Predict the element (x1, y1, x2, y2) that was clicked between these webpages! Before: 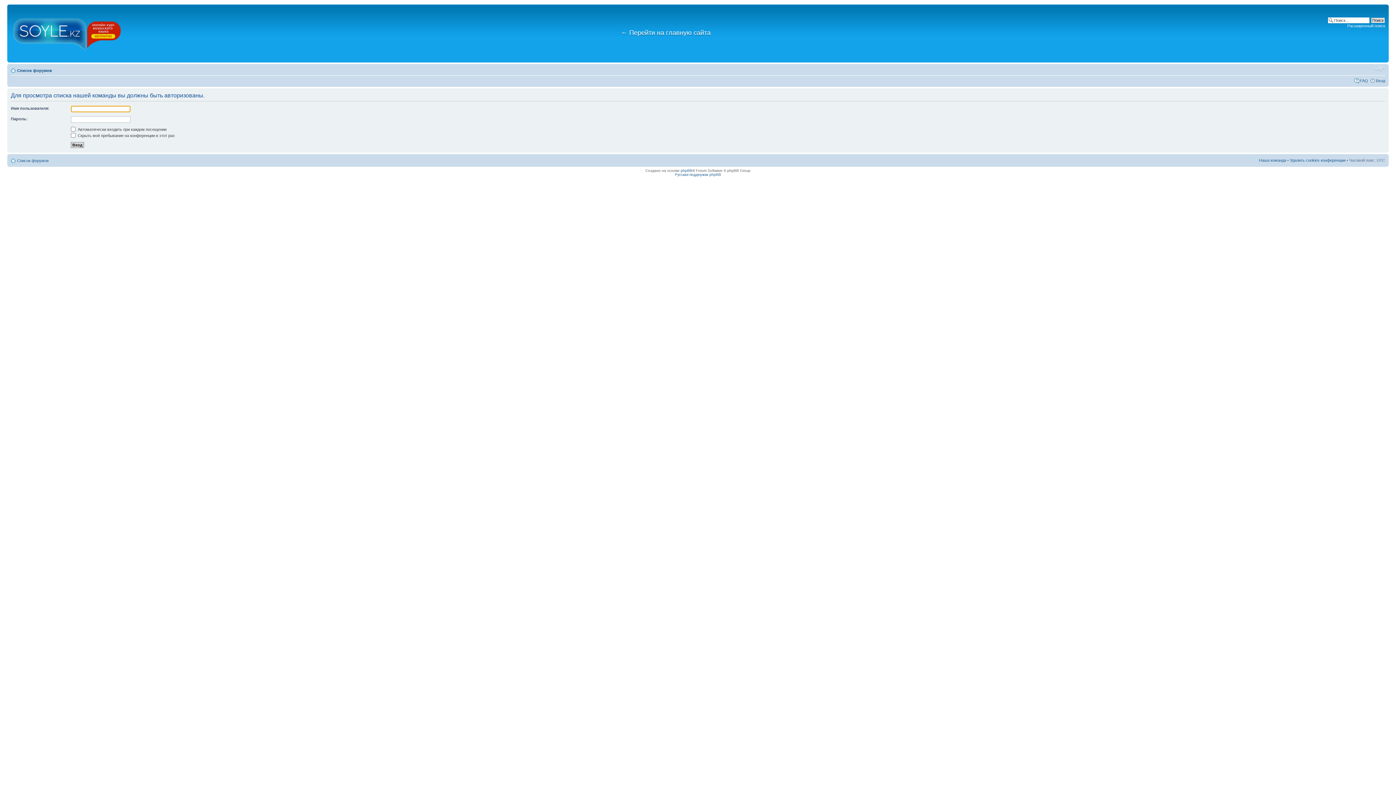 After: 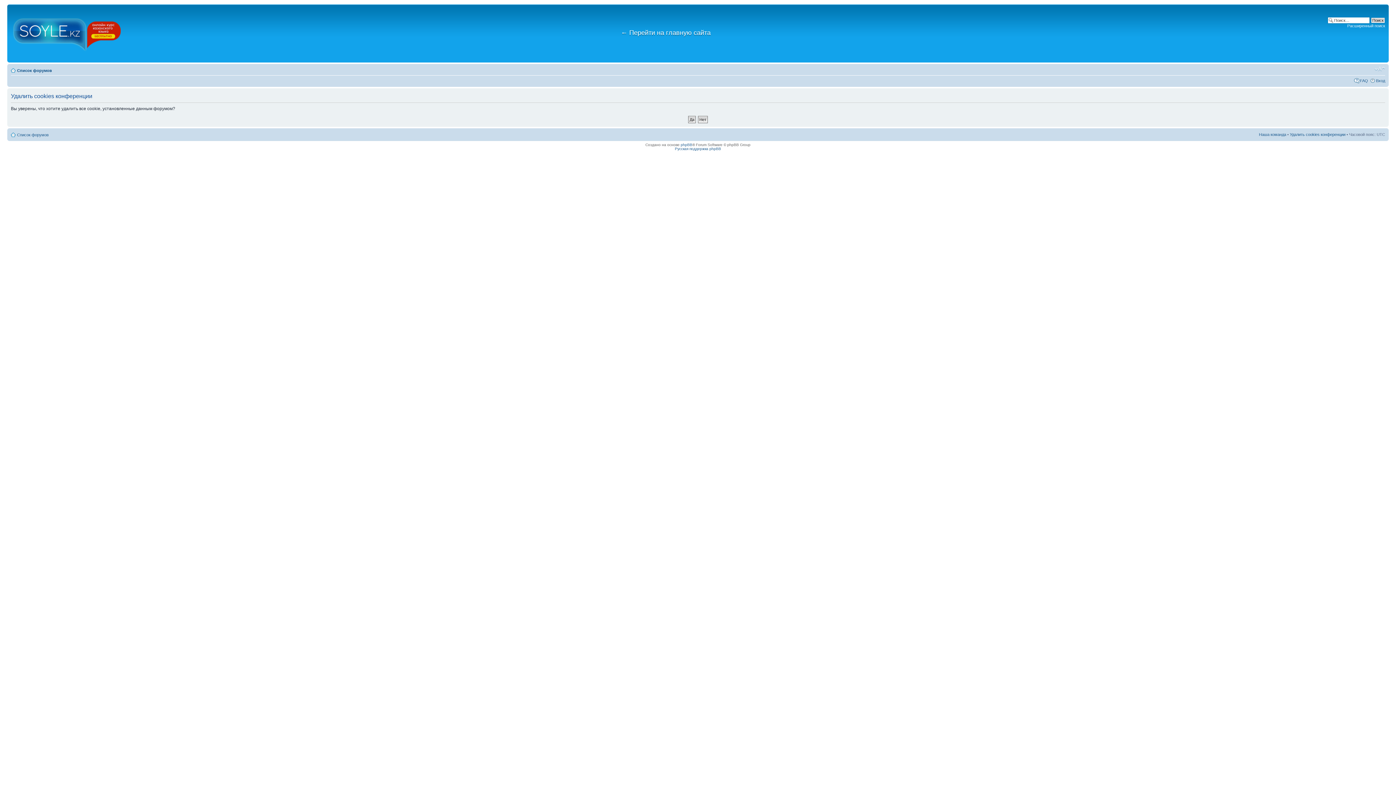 Action: bbox: (1290, 158, 1345, 162) label: Удалить cookies конференции